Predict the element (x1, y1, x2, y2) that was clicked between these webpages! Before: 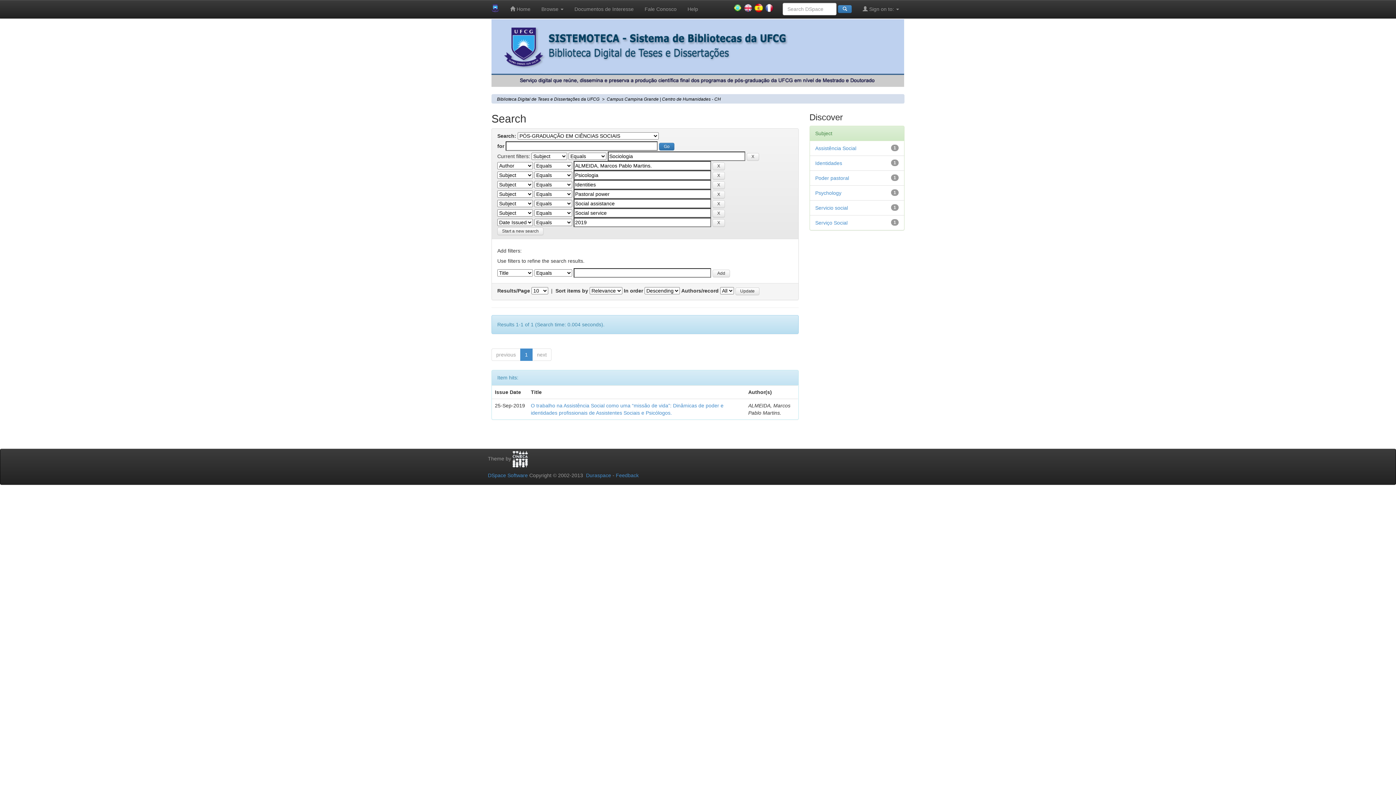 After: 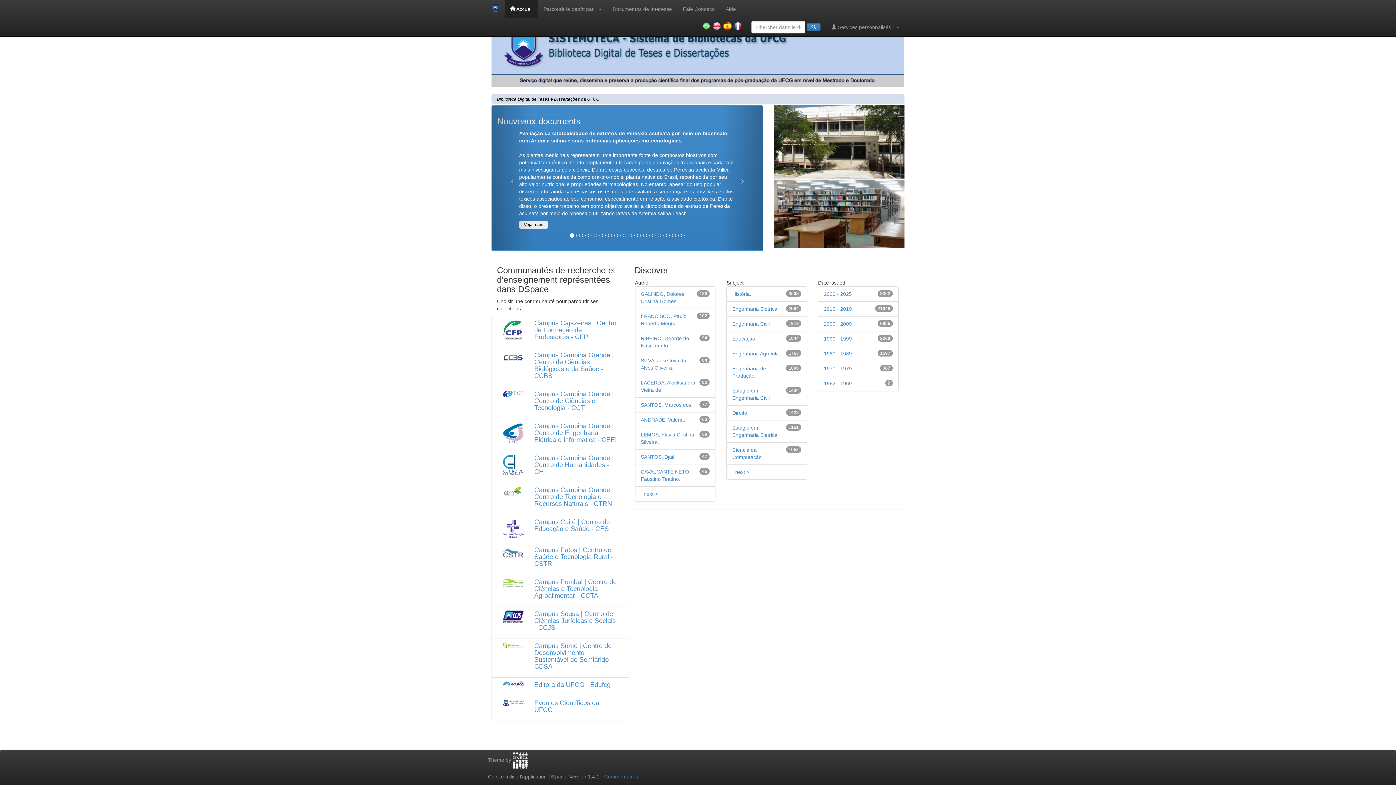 Action: bbox: (761, 0, 777, 16)